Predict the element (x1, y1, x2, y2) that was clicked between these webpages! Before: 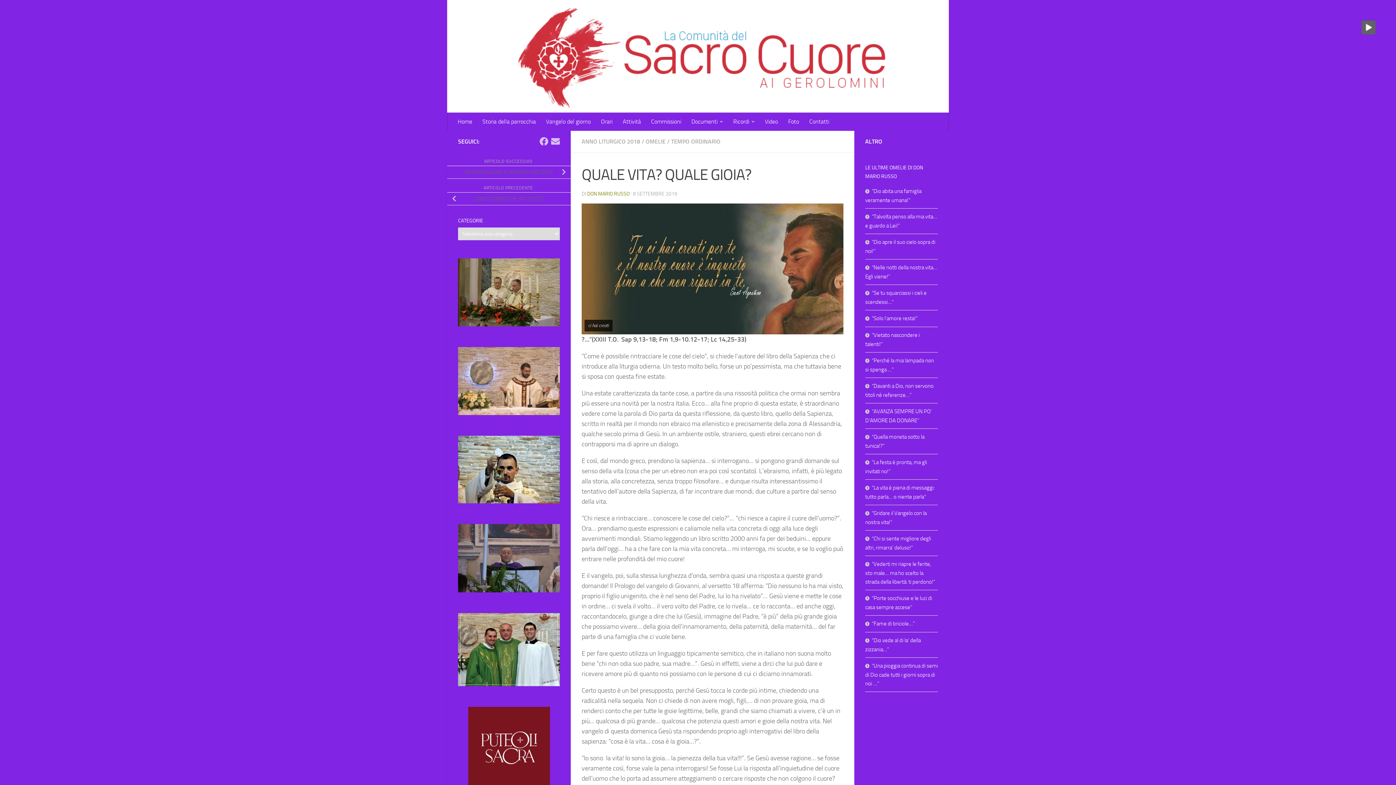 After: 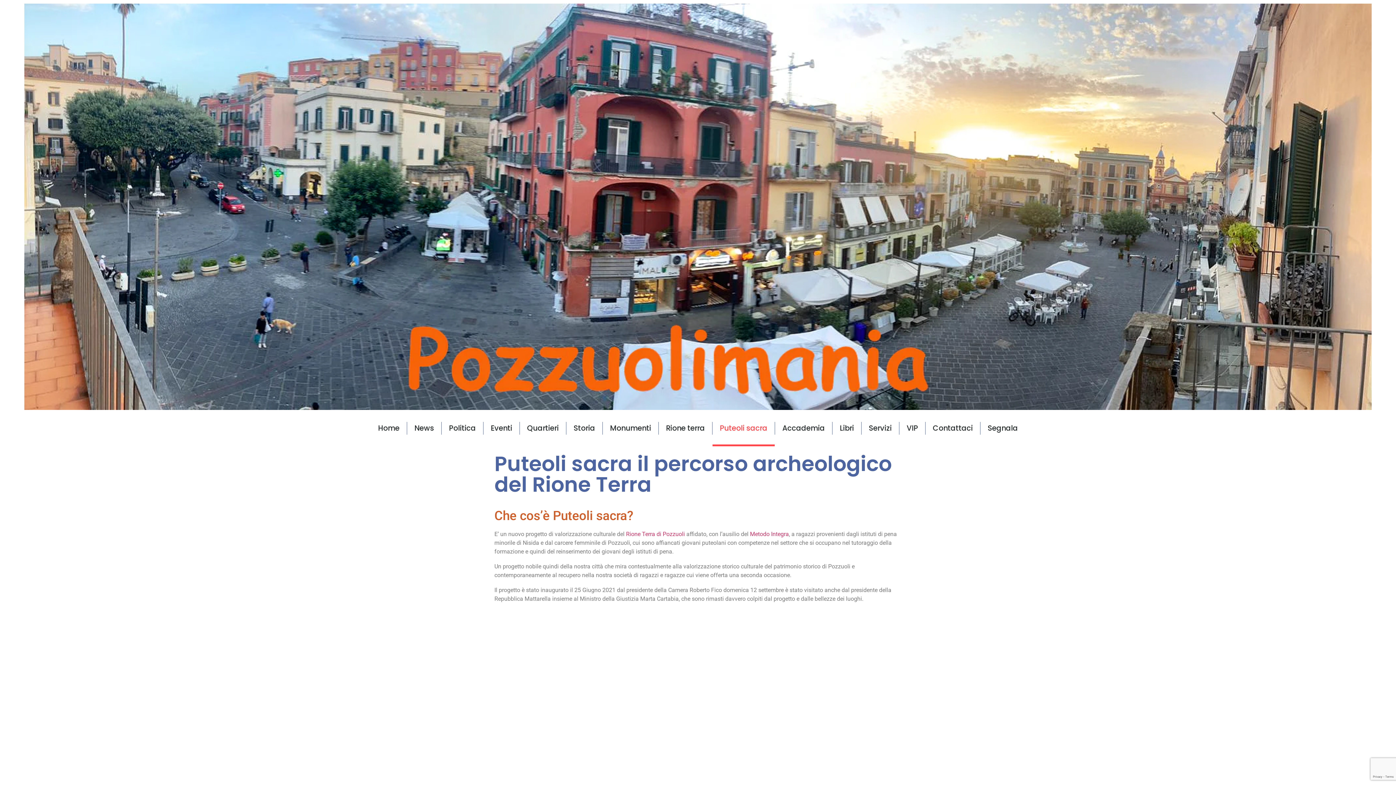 Action: bbox: (468, 707, 550, 789)